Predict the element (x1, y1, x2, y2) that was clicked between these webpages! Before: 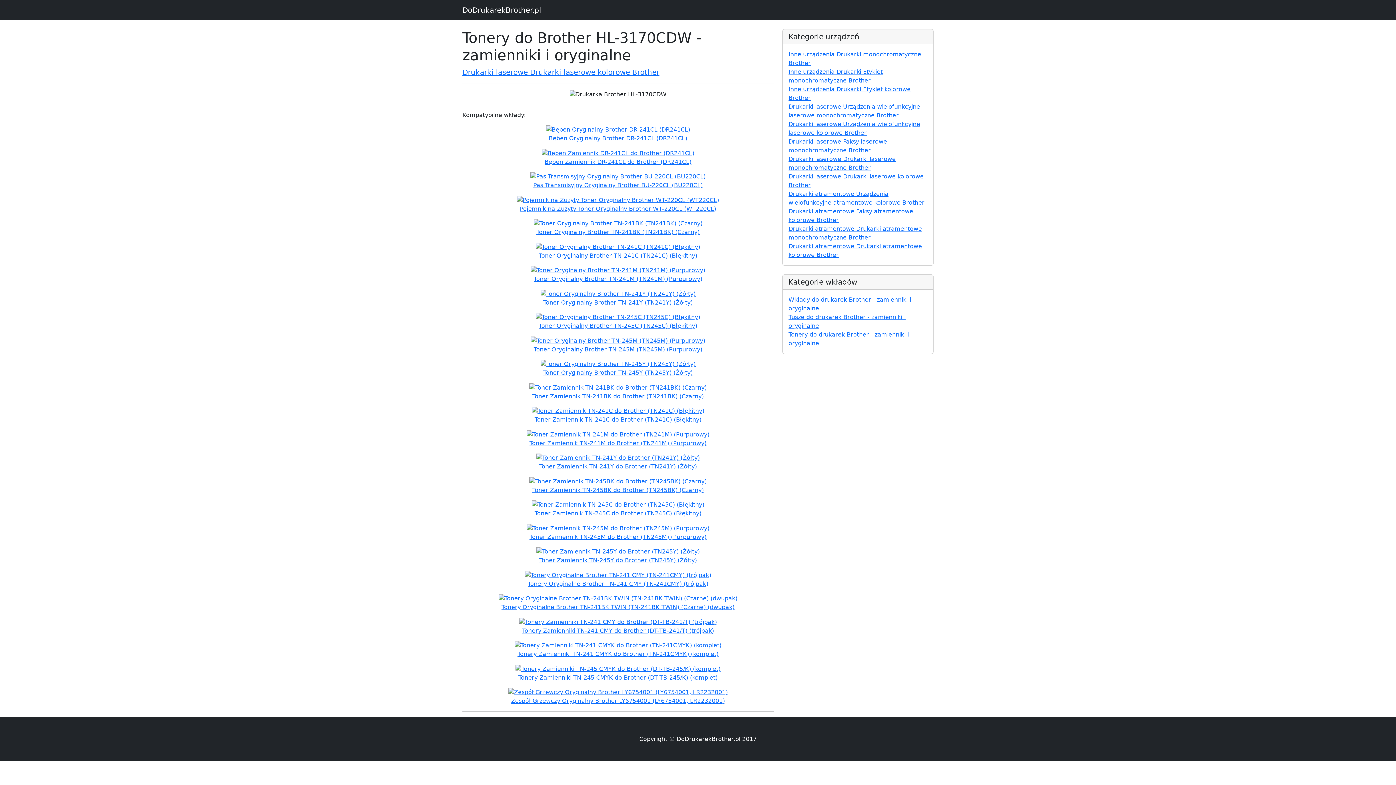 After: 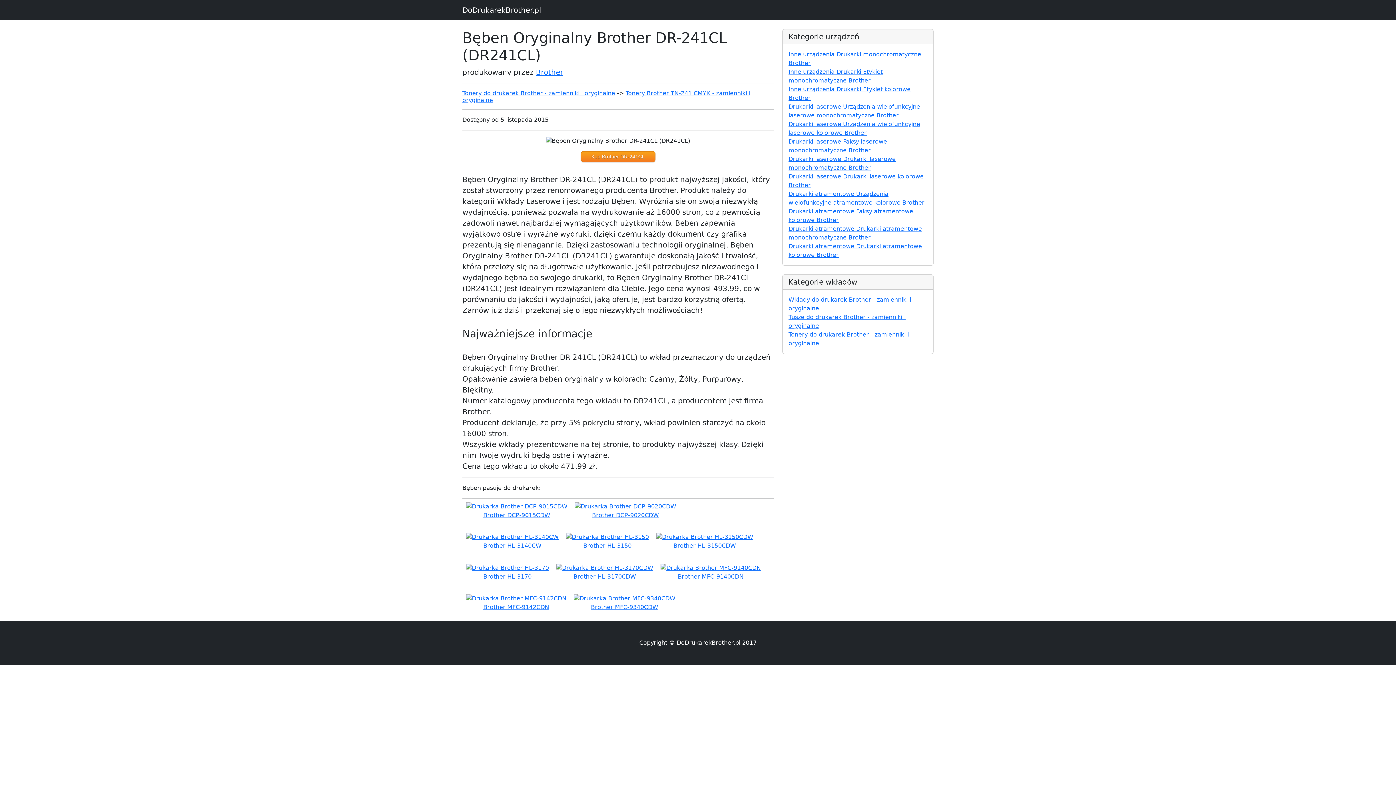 Action: label: 


Bęben Oryginalny Brother DR-241CL (DR241CL) bbox: (466, 126, 770, 142)